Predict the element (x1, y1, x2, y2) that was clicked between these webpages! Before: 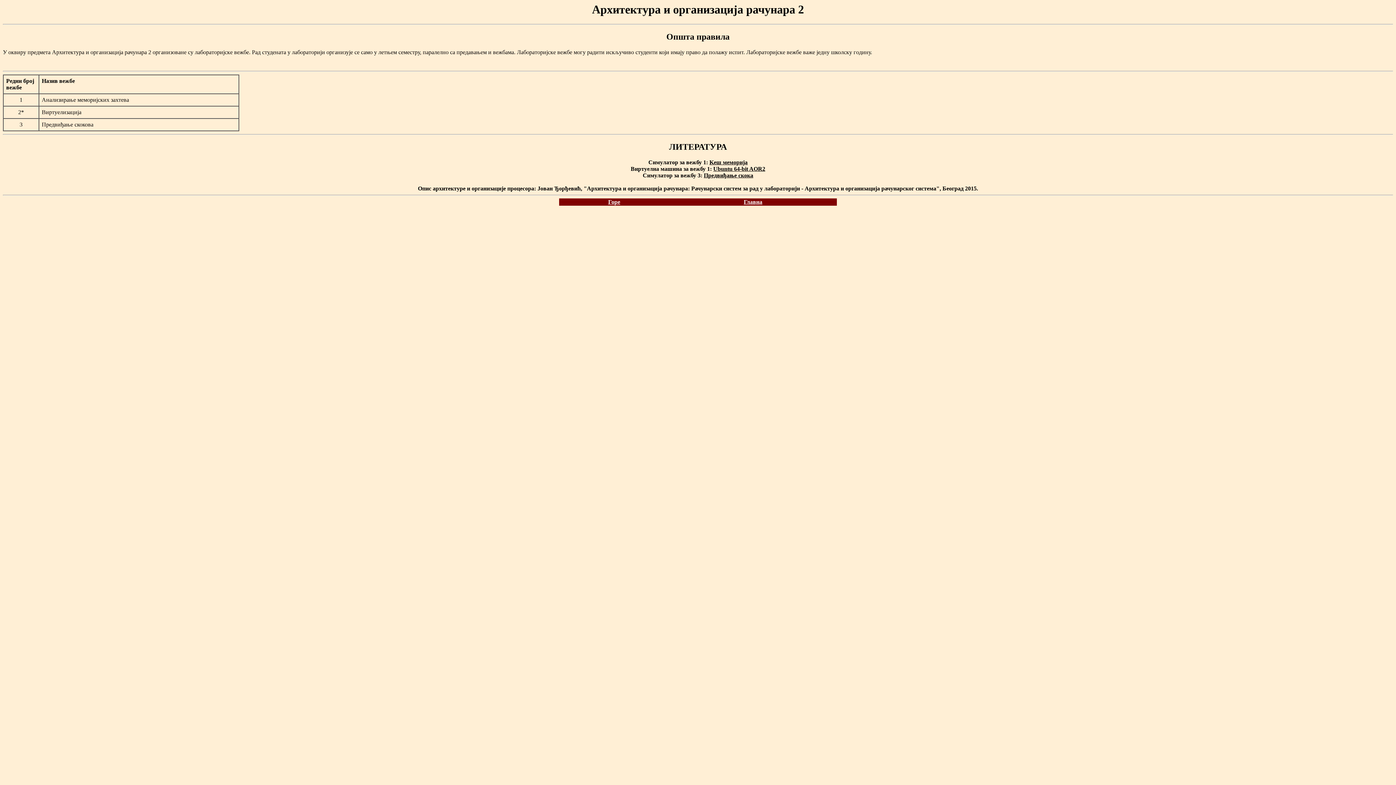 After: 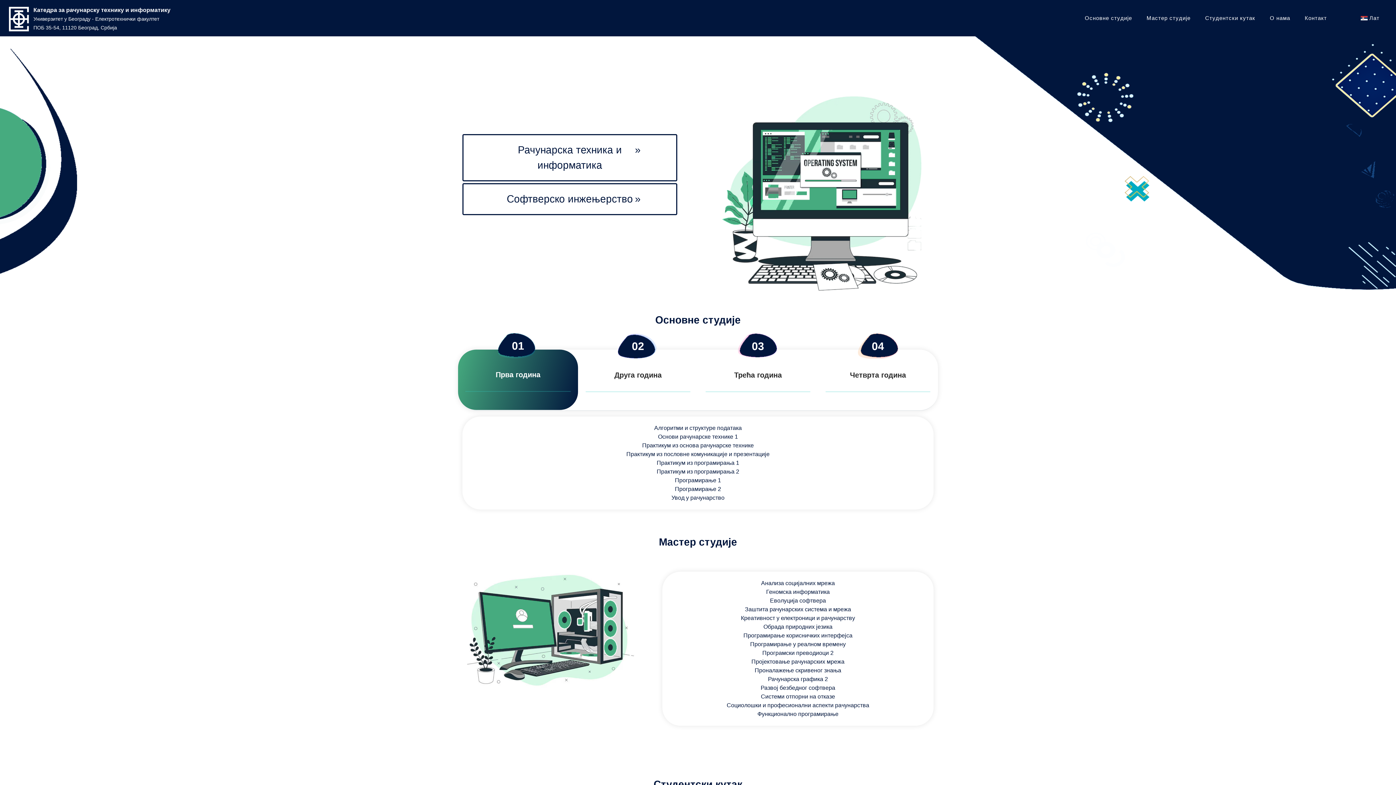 Action: label: Главна bbox: (744, 198, 762, 205)